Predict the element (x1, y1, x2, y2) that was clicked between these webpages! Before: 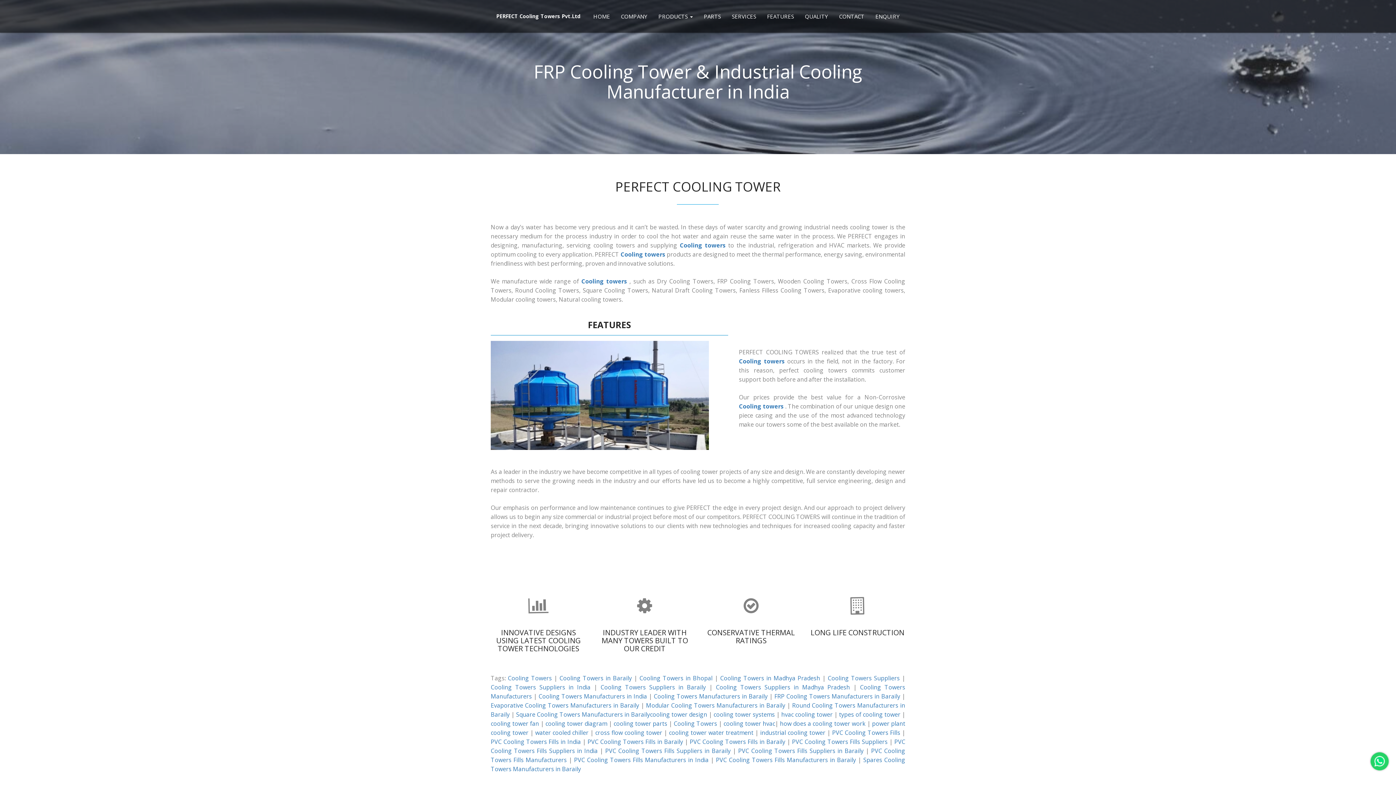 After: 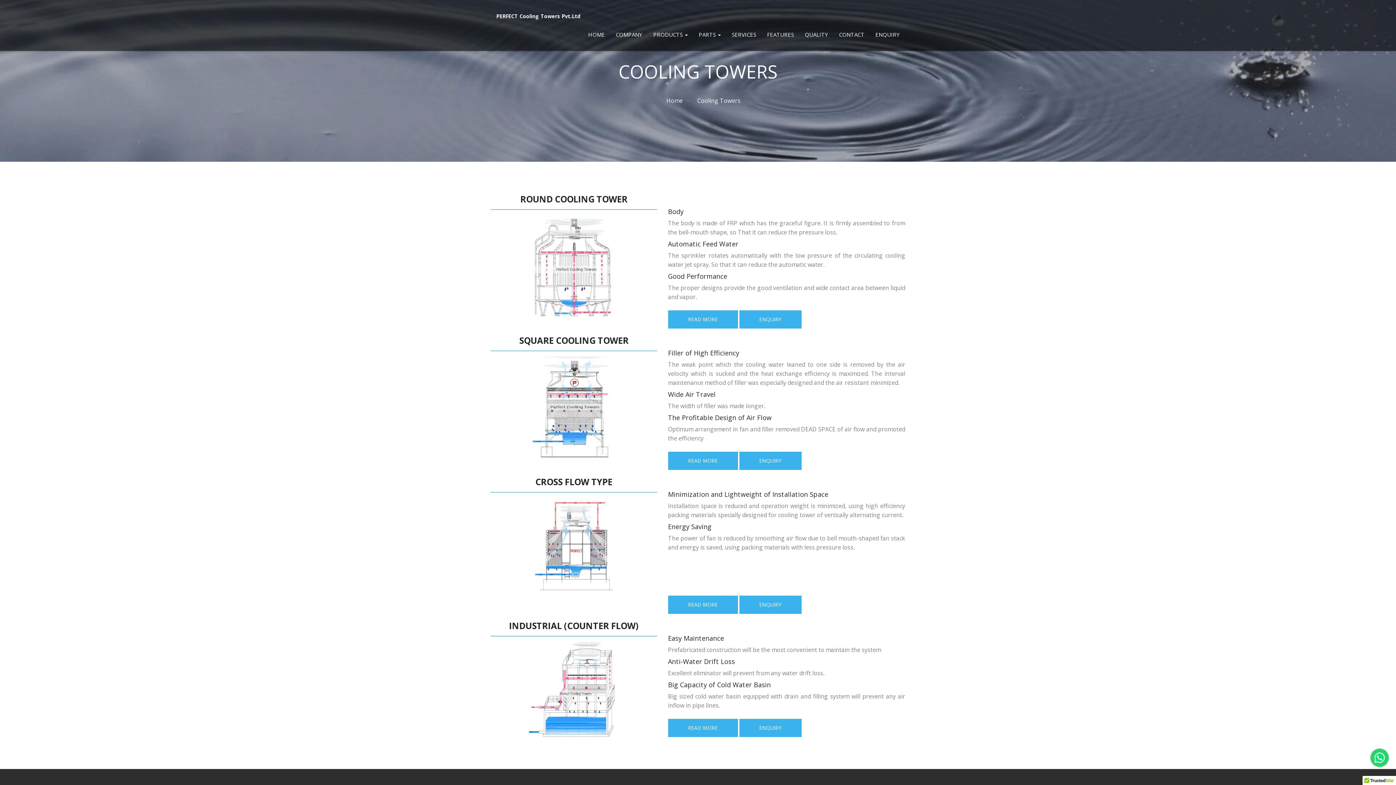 Action: label: Cooling towers  bbox: (620, 250, 666, 258)